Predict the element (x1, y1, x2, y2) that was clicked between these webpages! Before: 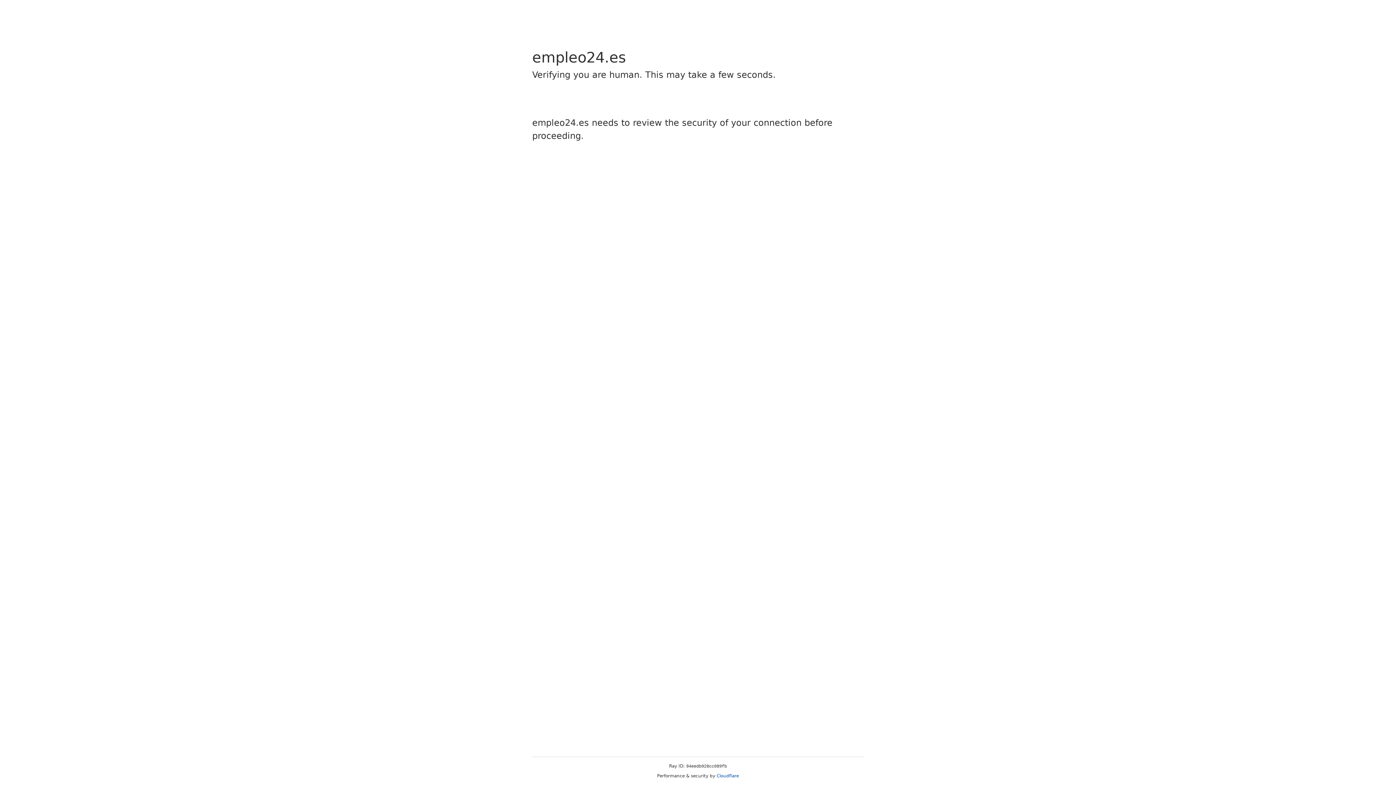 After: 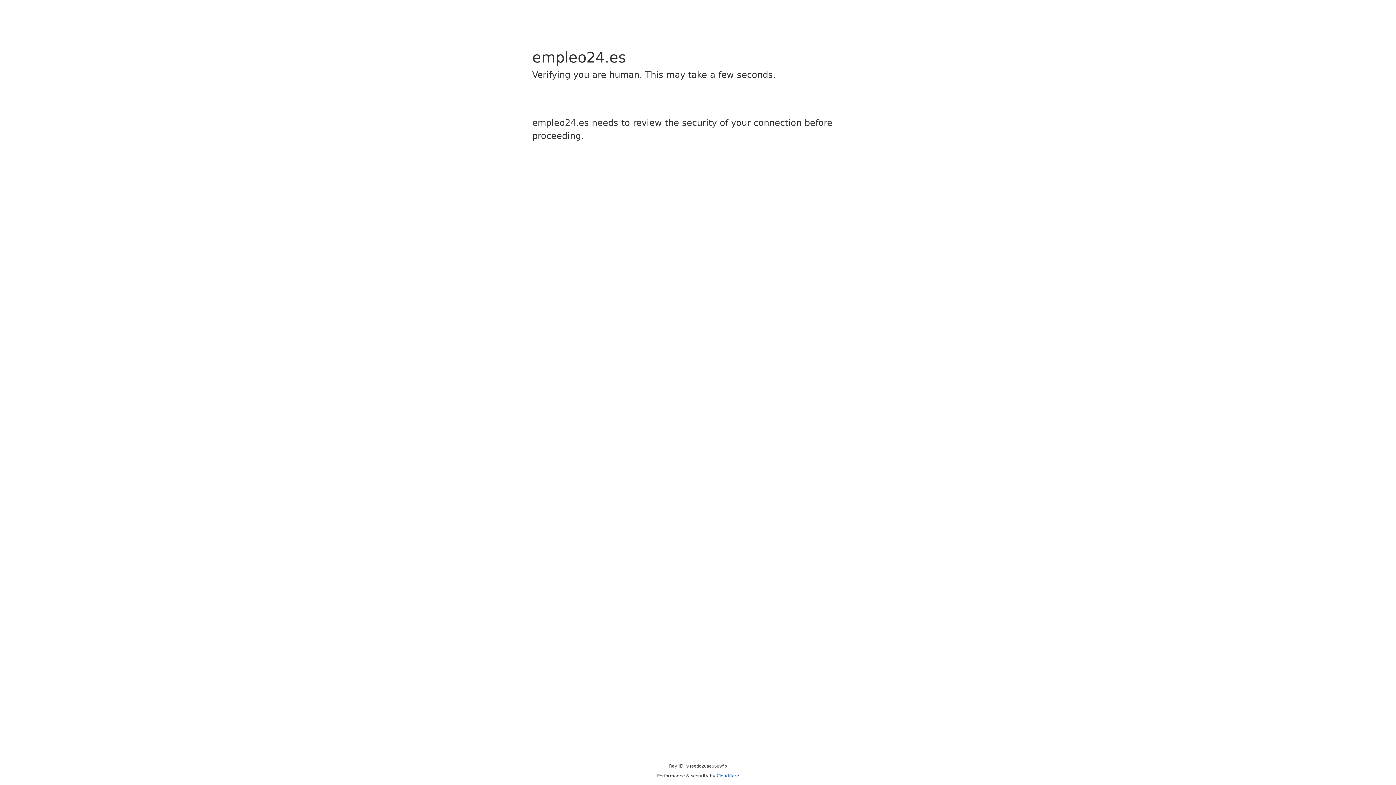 Action: bbox: (716, 773, 739, 778) label: Cloudflare